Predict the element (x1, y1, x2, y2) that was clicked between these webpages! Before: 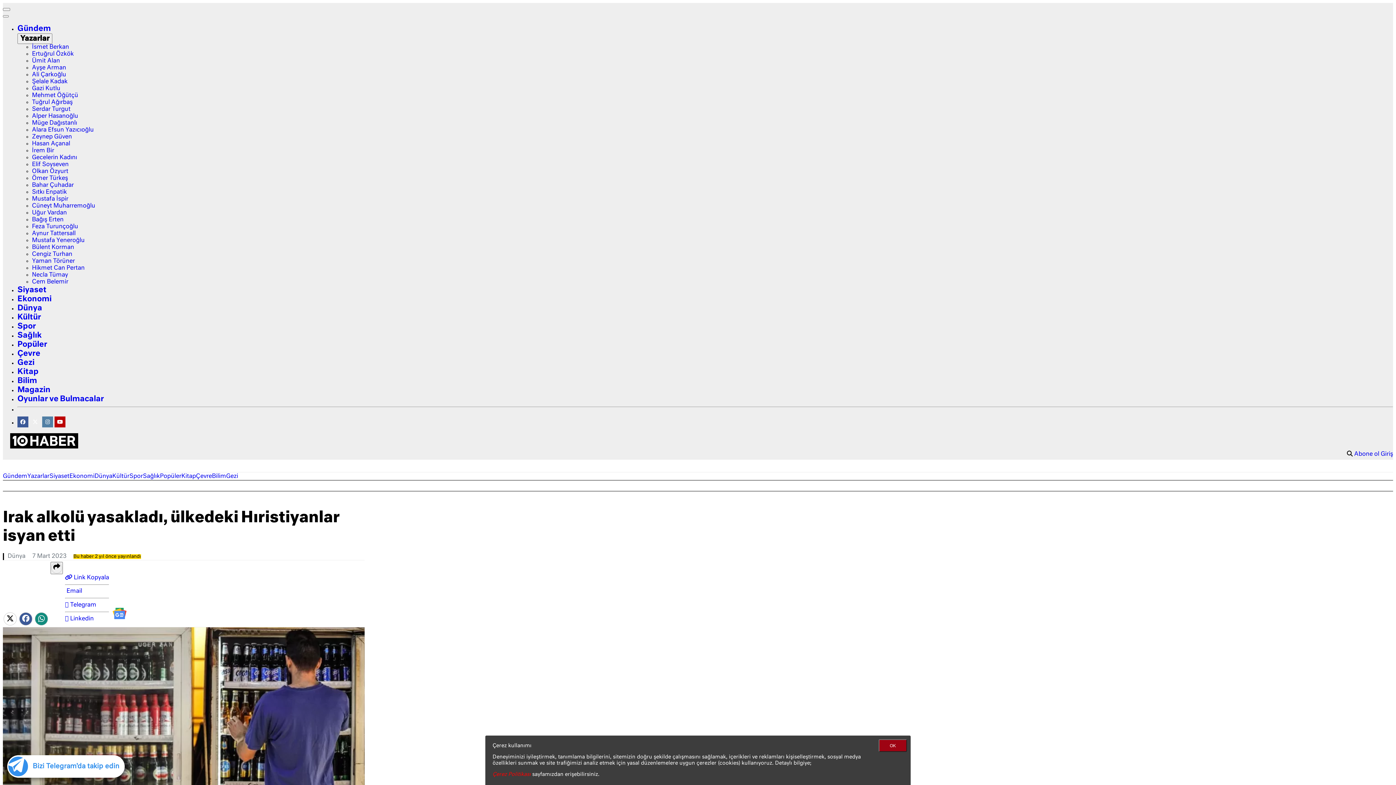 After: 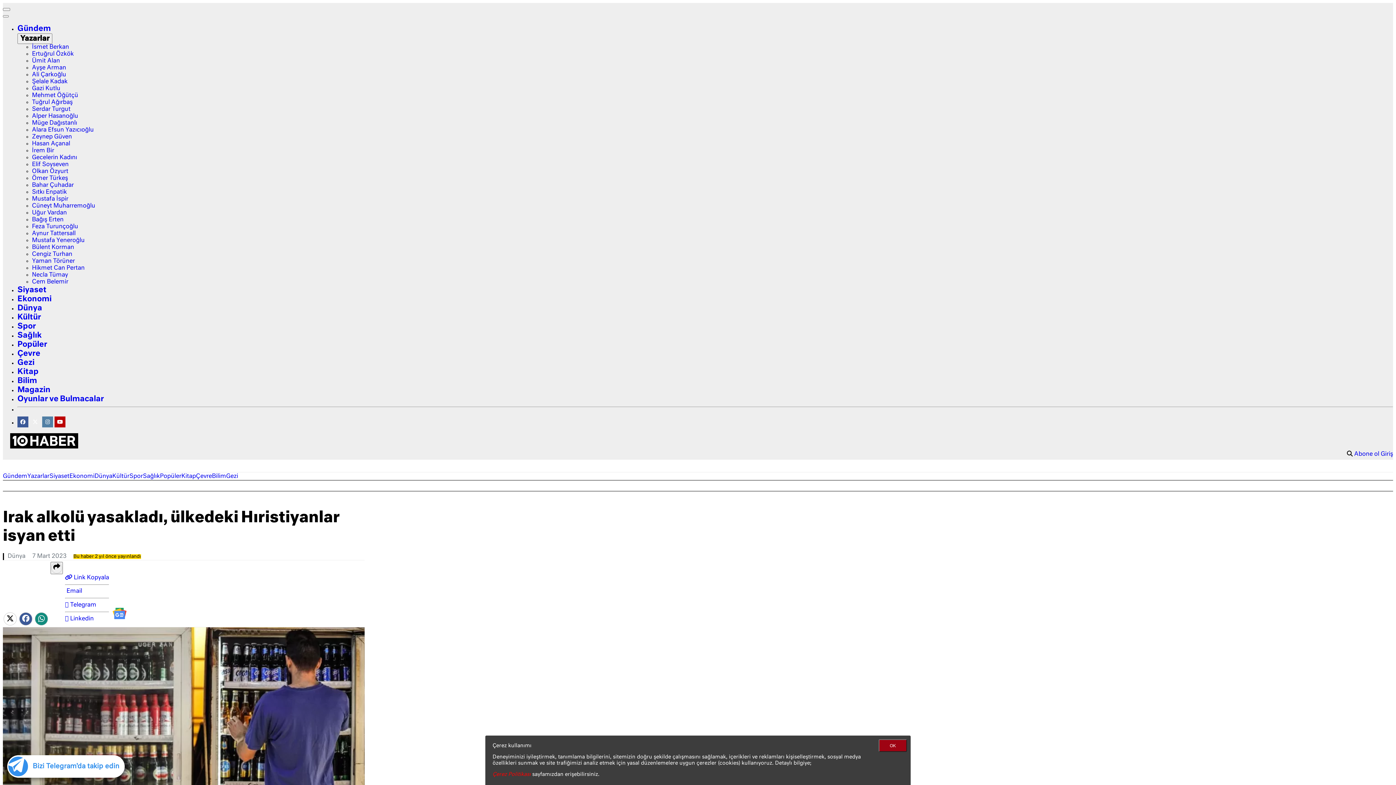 Action: bbox: (54, 420, 65, 426)